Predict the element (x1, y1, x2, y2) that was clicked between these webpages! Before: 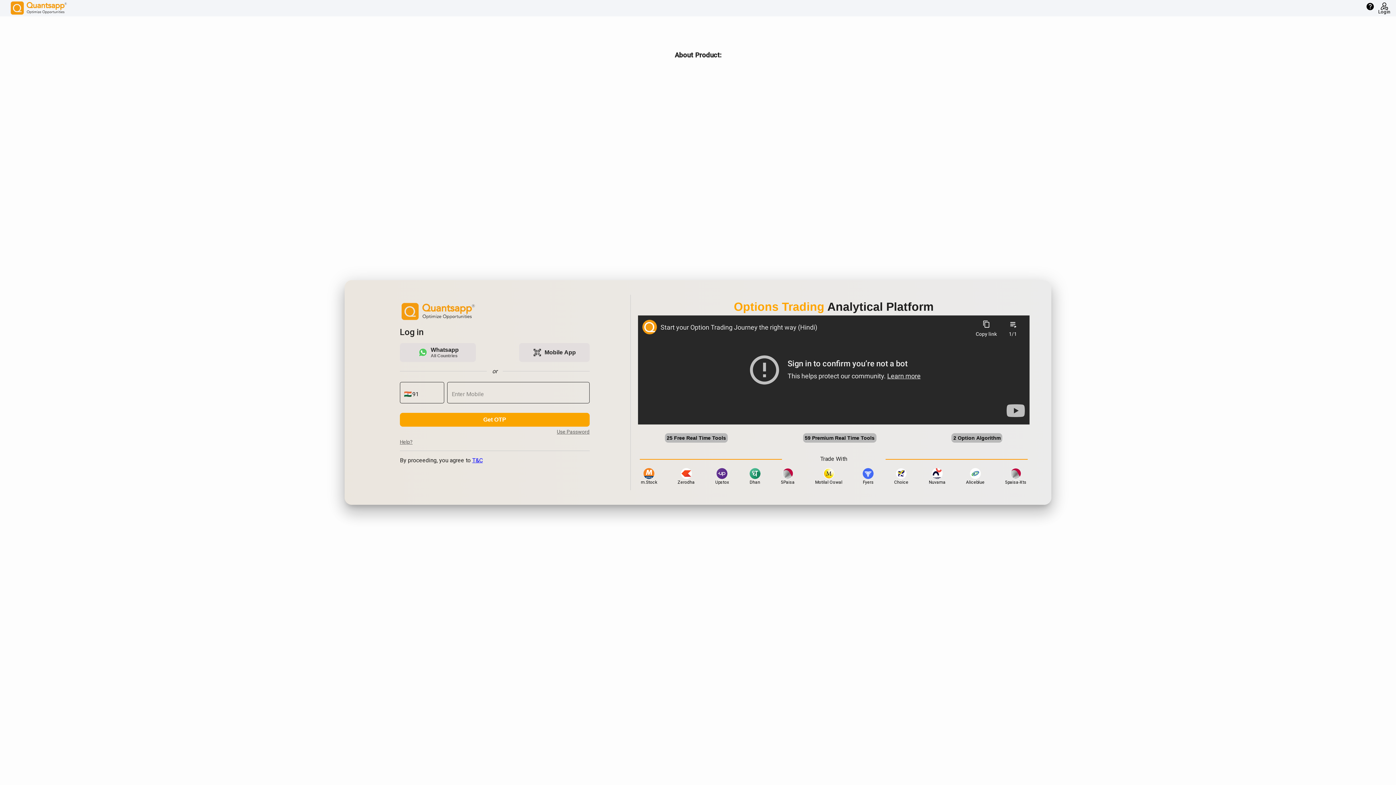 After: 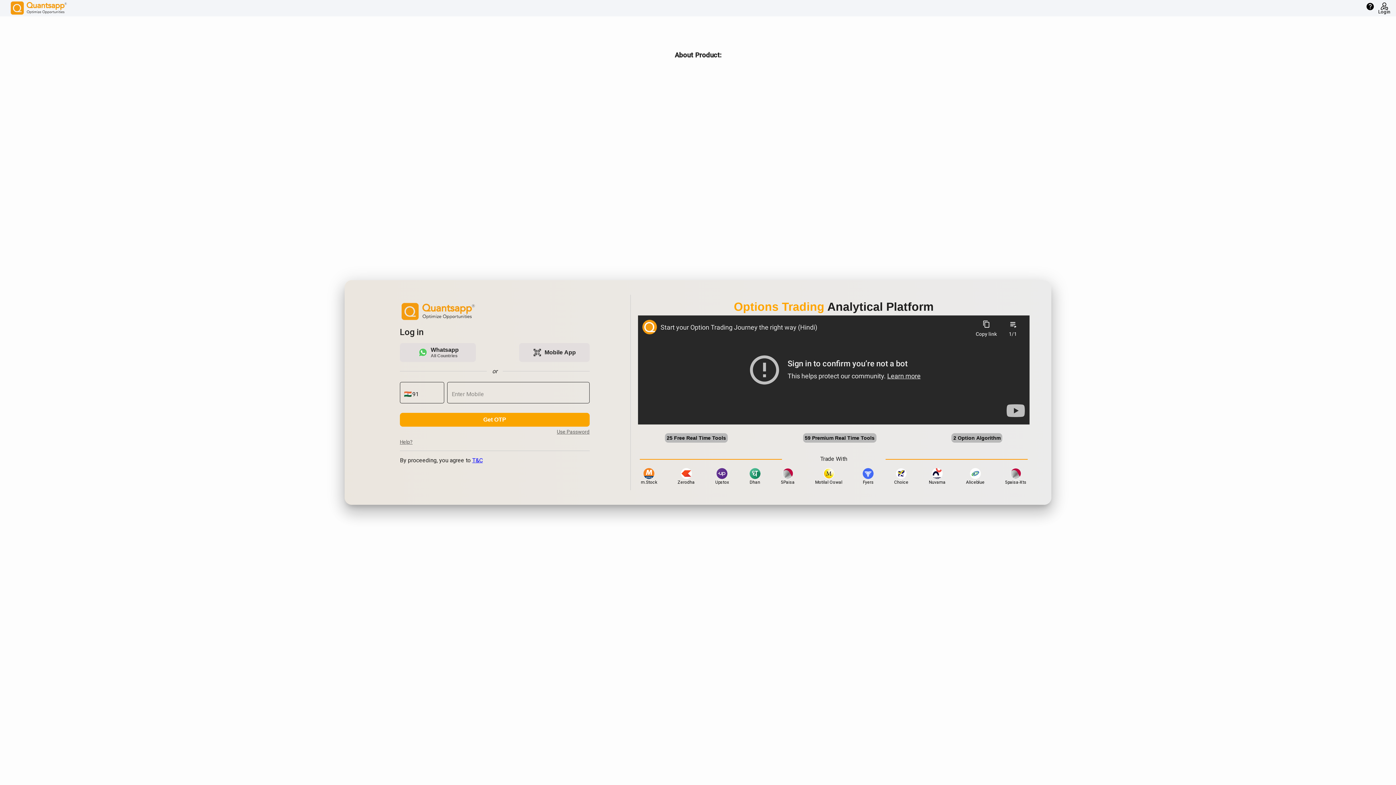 Action: label: 59 Premium Real Time Tools bbox: (803, 433, 876, 442)